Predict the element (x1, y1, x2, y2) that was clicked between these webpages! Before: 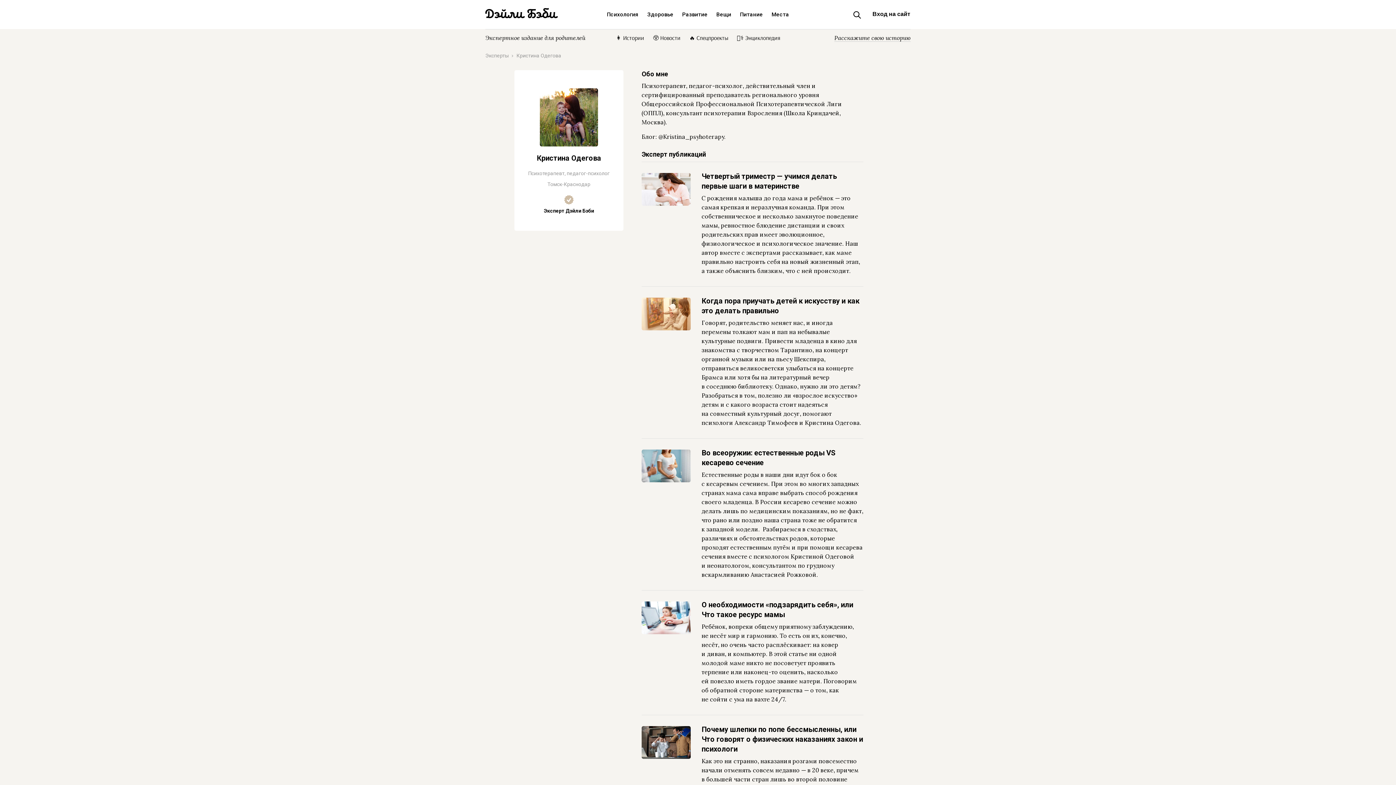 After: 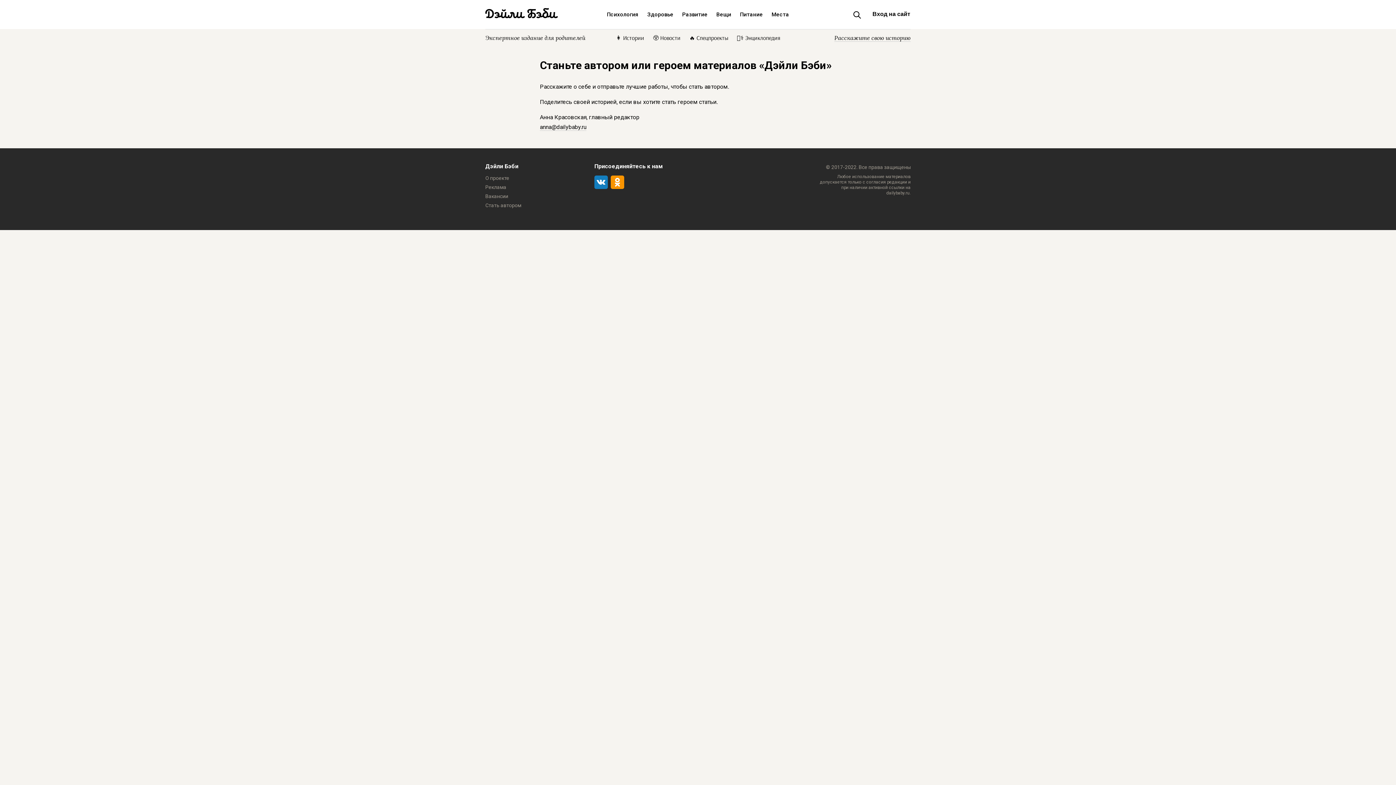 Action: bbox: (834, 34, 910, 41) label: Расскажите свою историю